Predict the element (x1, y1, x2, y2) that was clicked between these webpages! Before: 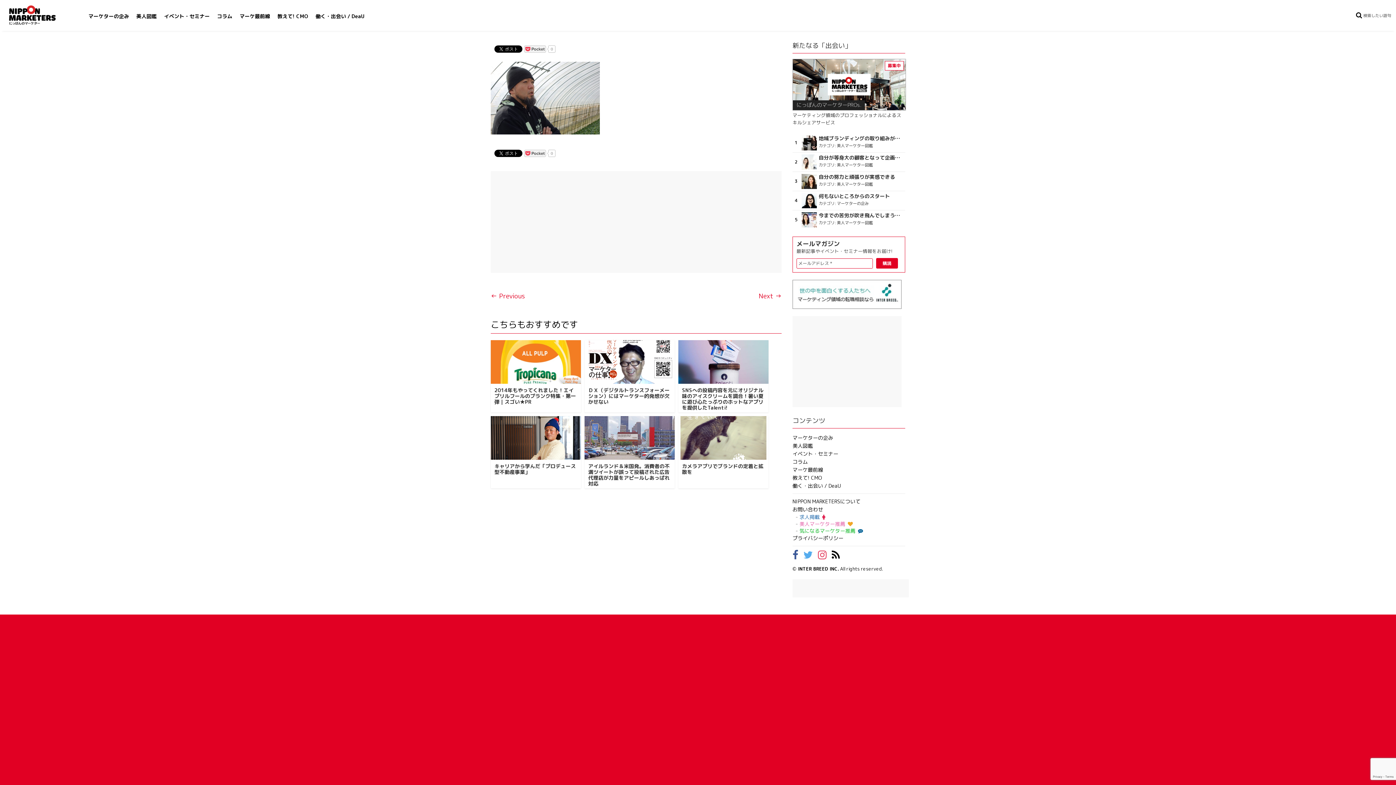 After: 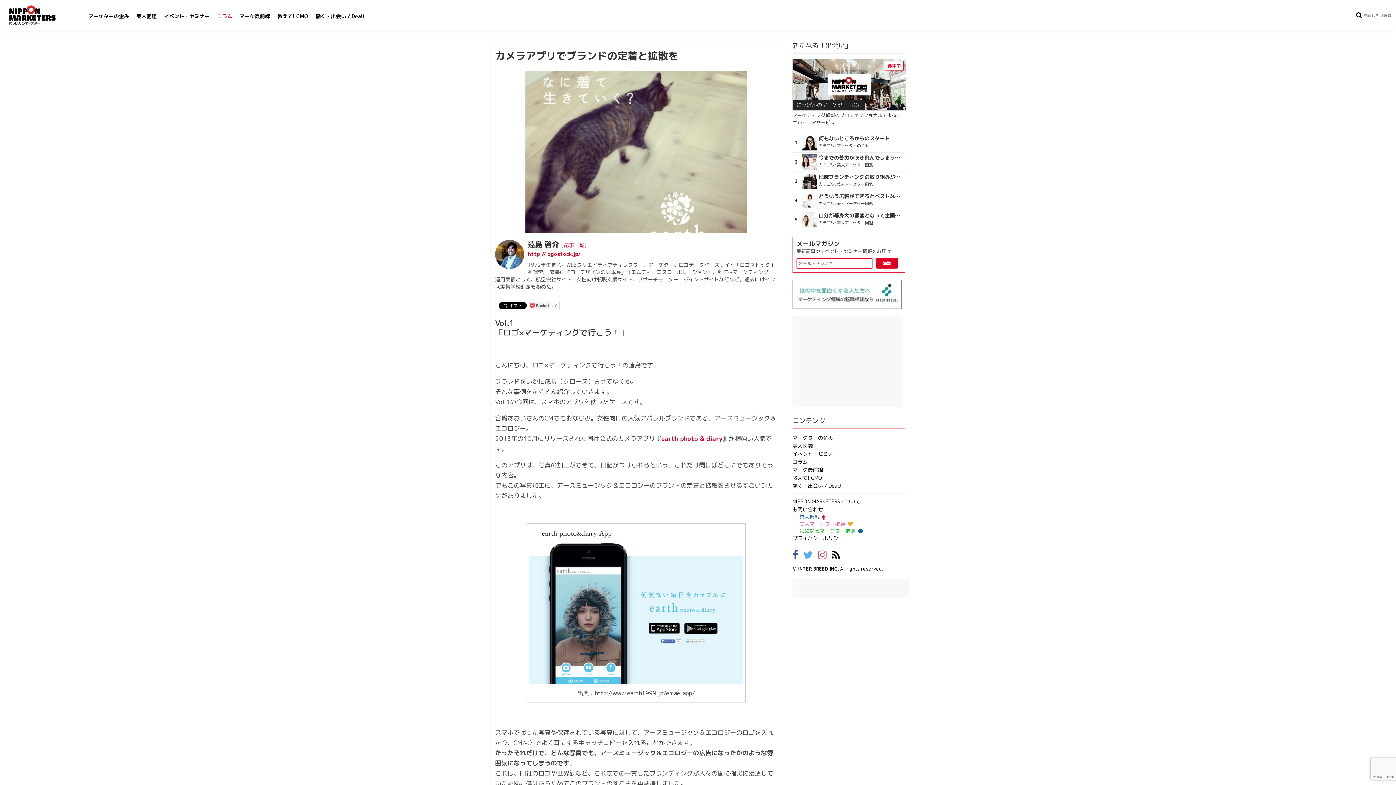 Action: bbox: (678, 416, 768, 460)